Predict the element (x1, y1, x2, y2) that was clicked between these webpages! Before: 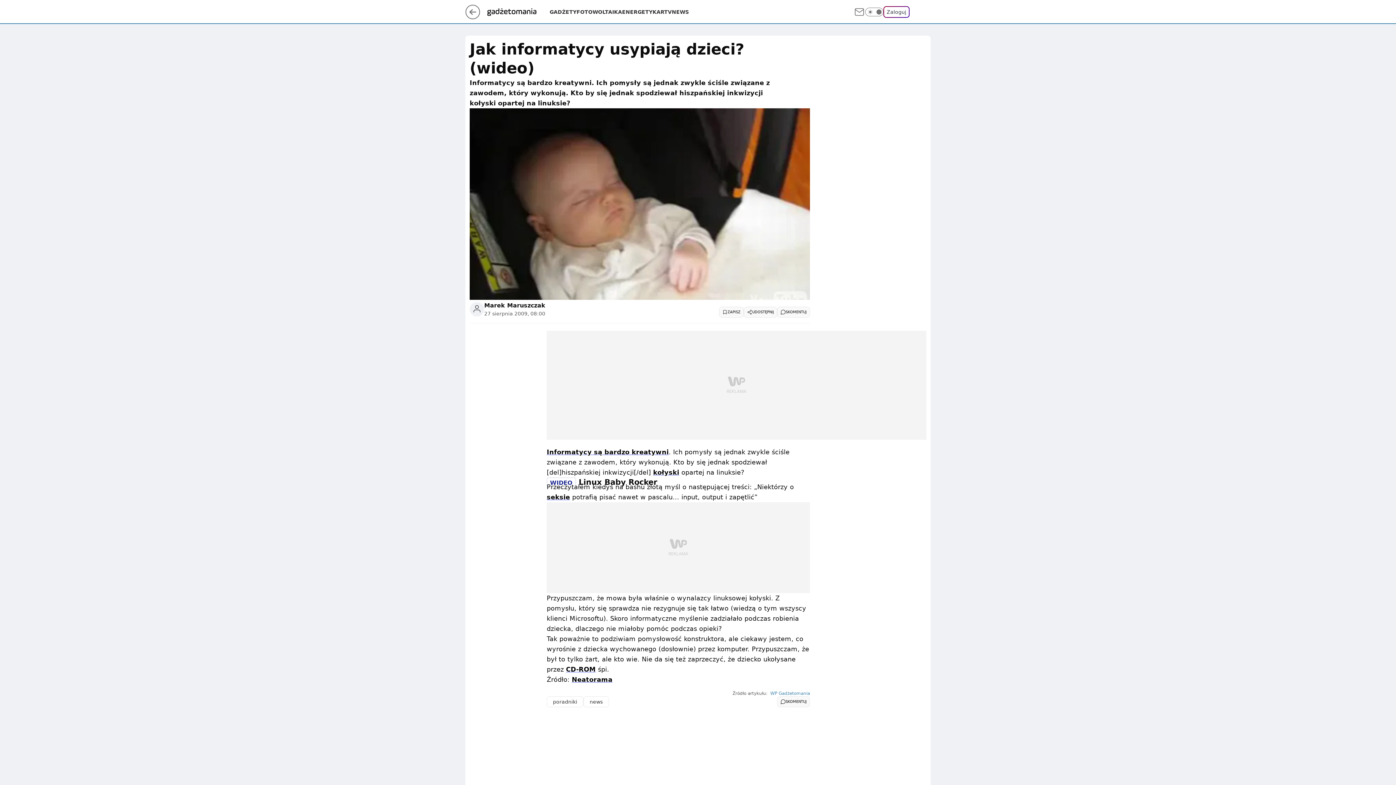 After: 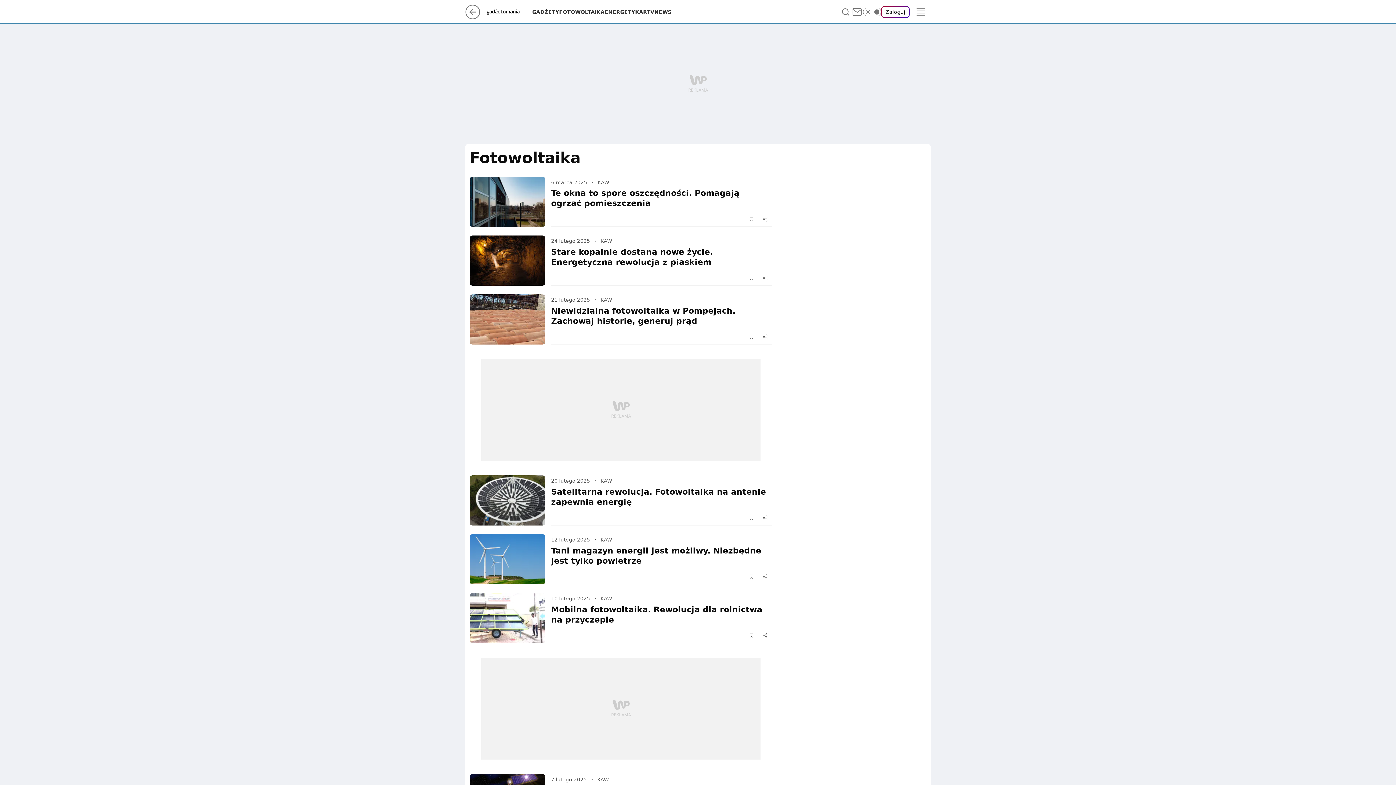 Action: label: FOTOWOLTAIKA bbox: (576, 8, 622, 15)